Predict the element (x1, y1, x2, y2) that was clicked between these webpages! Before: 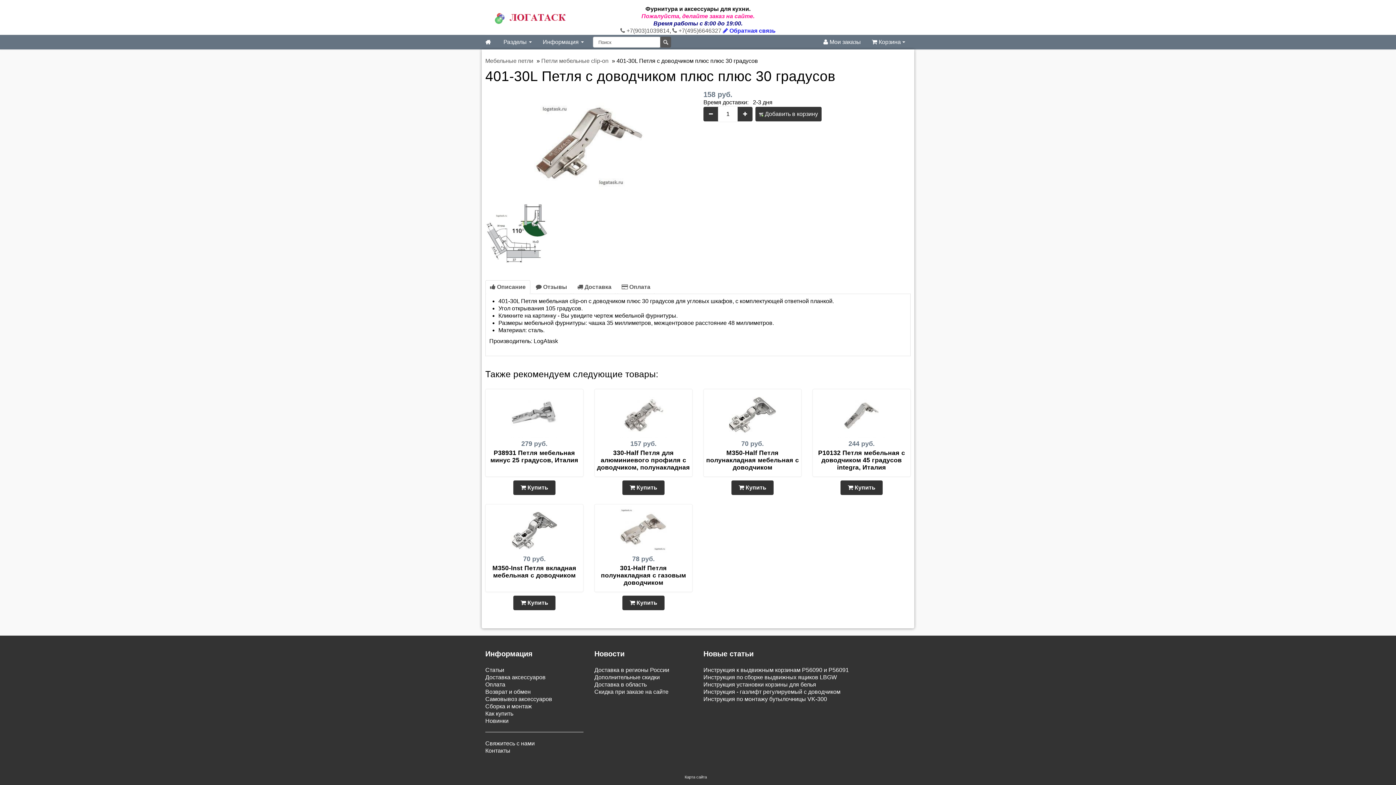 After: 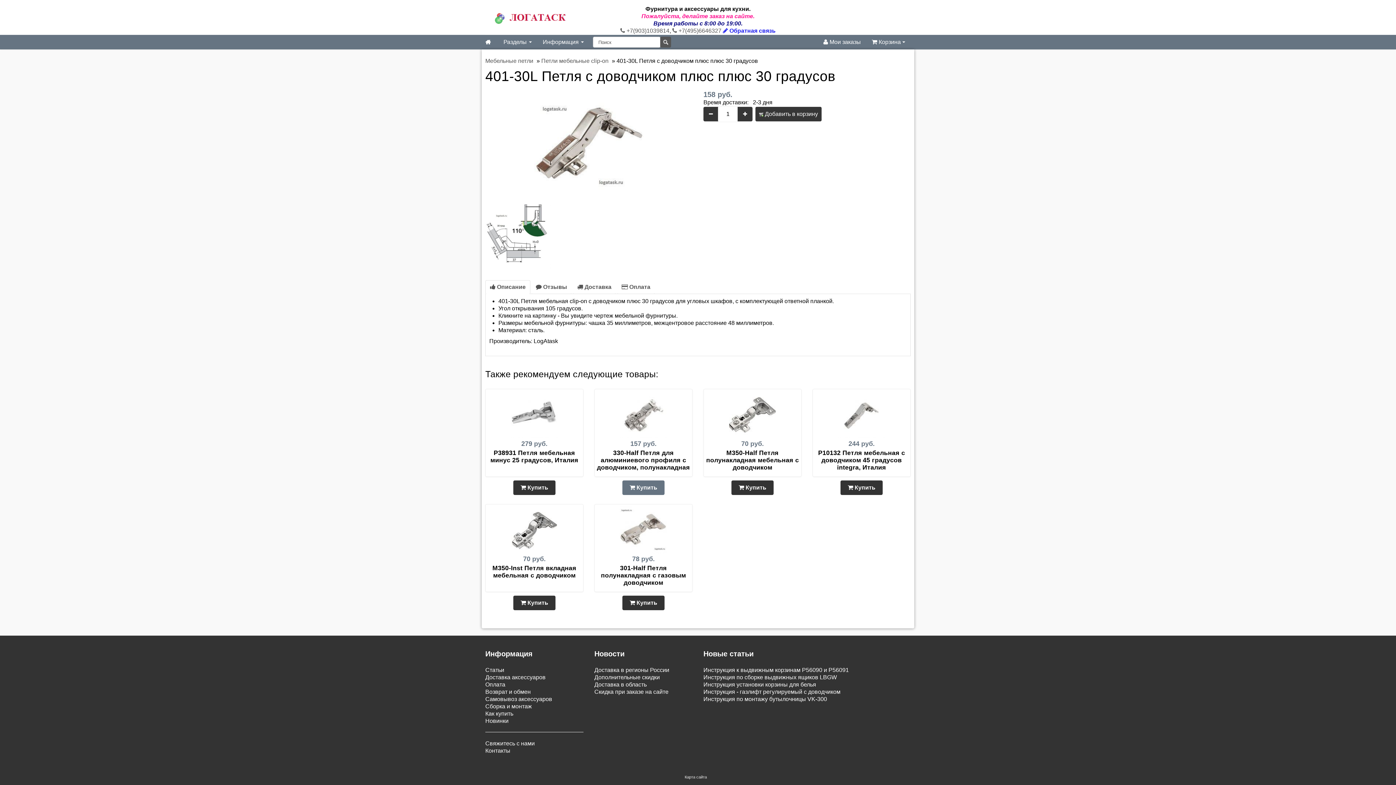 Action: label:  Купить bbox: (622, 480, 664, 495)